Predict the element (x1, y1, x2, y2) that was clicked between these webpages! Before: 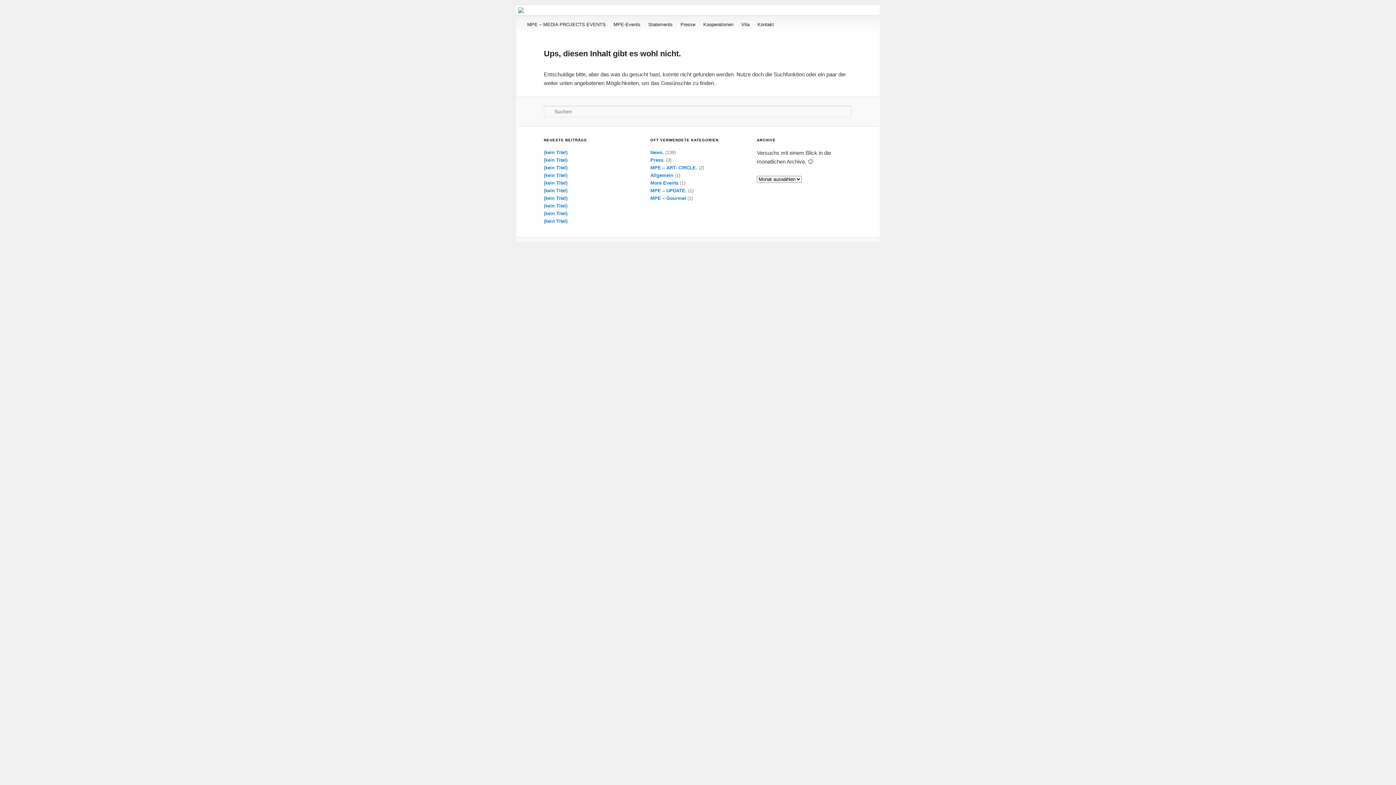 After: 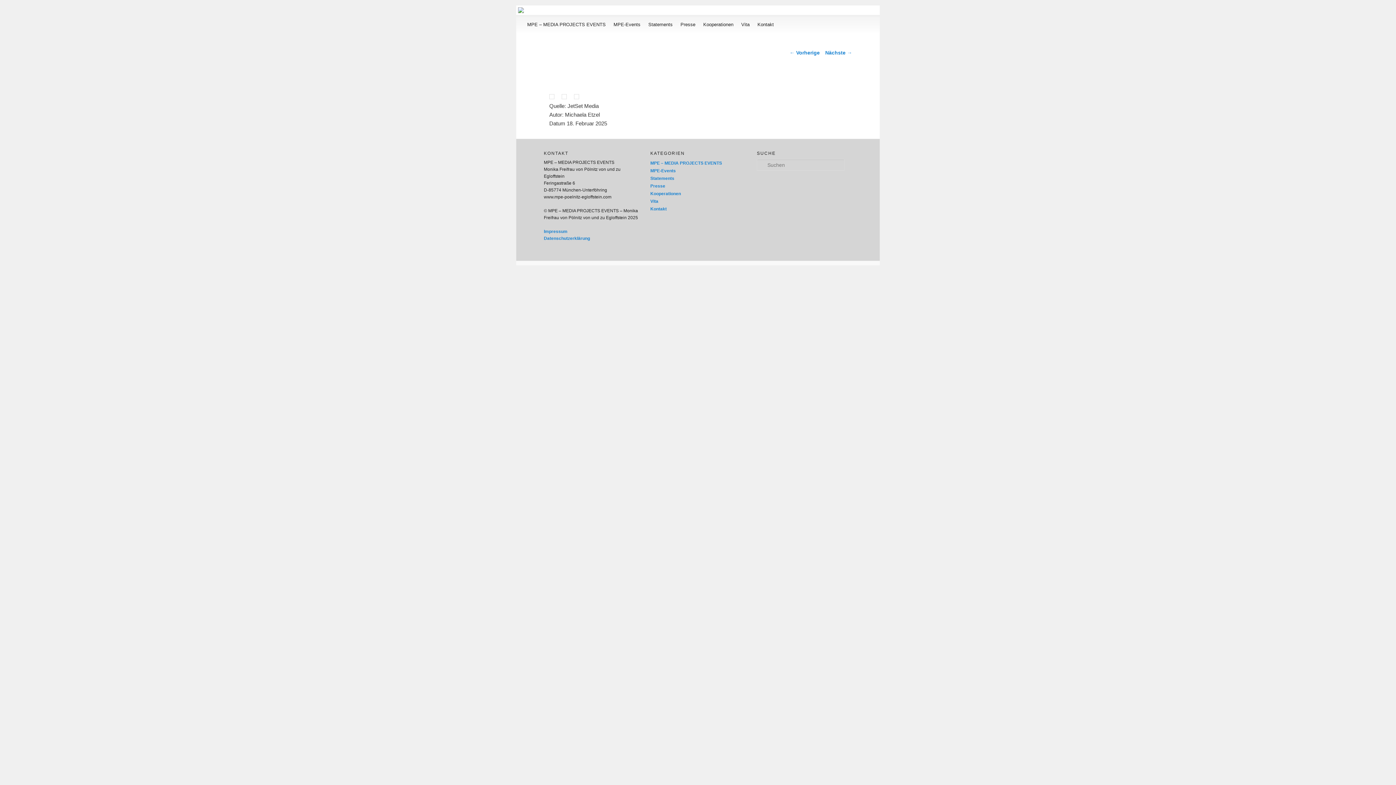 Action: bbox: (544, 165, 567, 170) label: (kein Titel)